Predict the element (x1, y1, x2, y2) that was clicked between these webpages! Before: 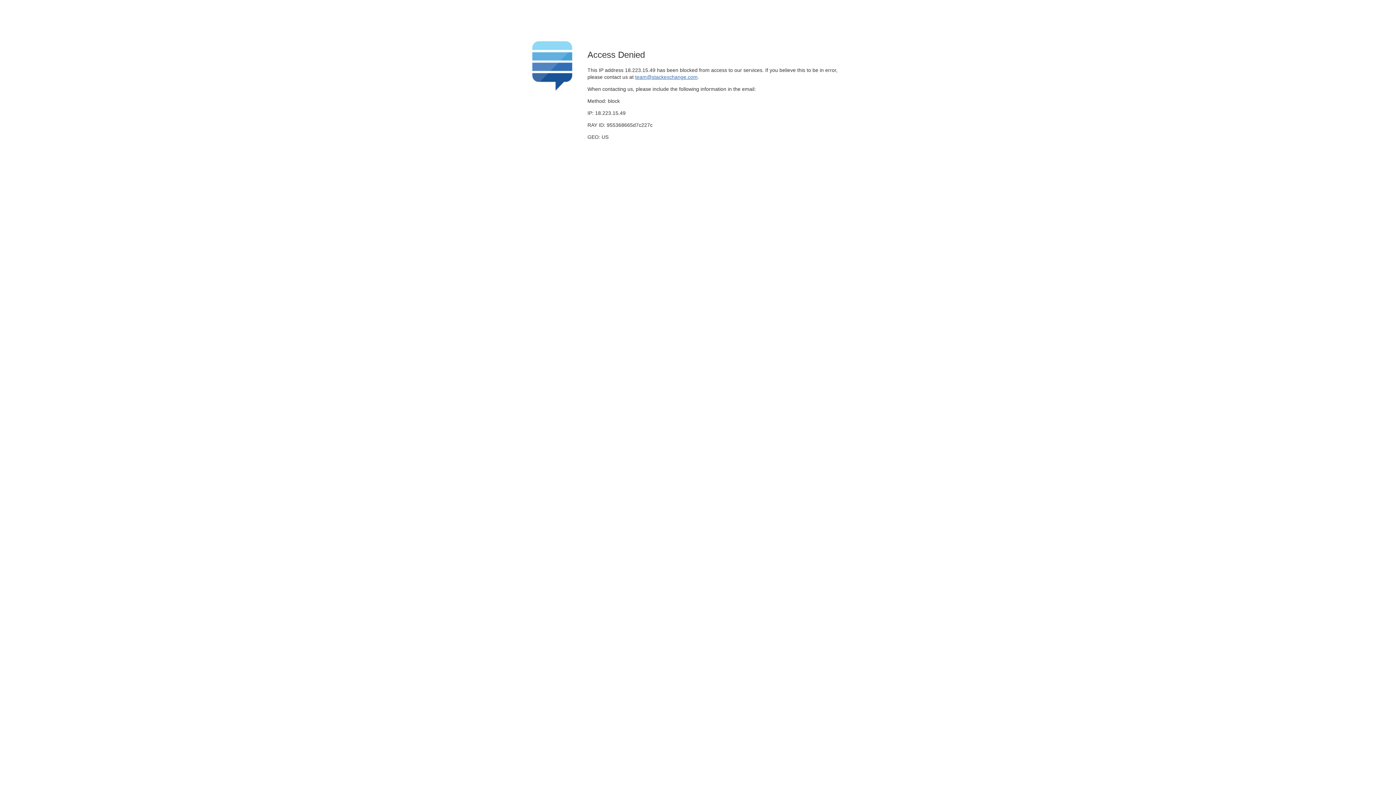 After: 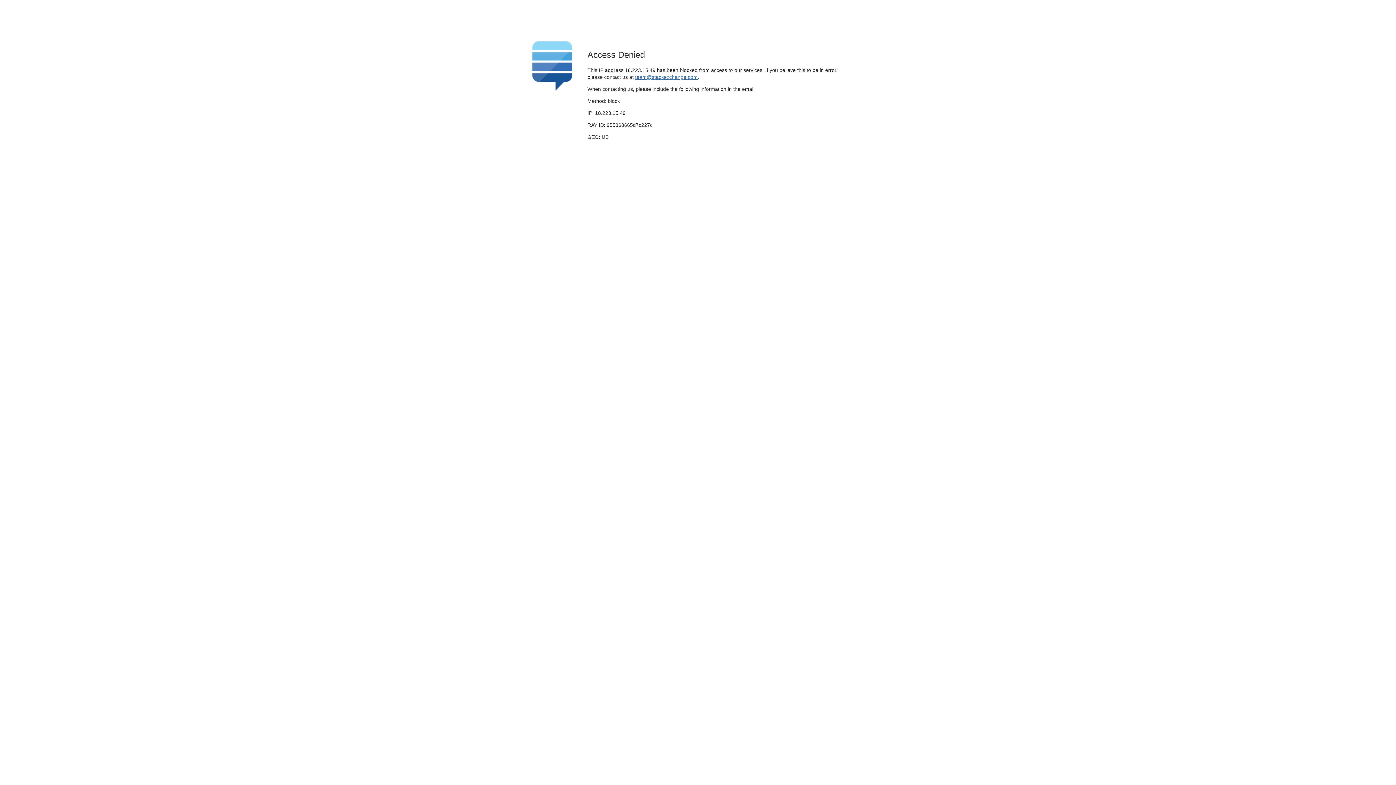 Action: label: team@stackexchange.com bbox: (635, 74, 697, 79)